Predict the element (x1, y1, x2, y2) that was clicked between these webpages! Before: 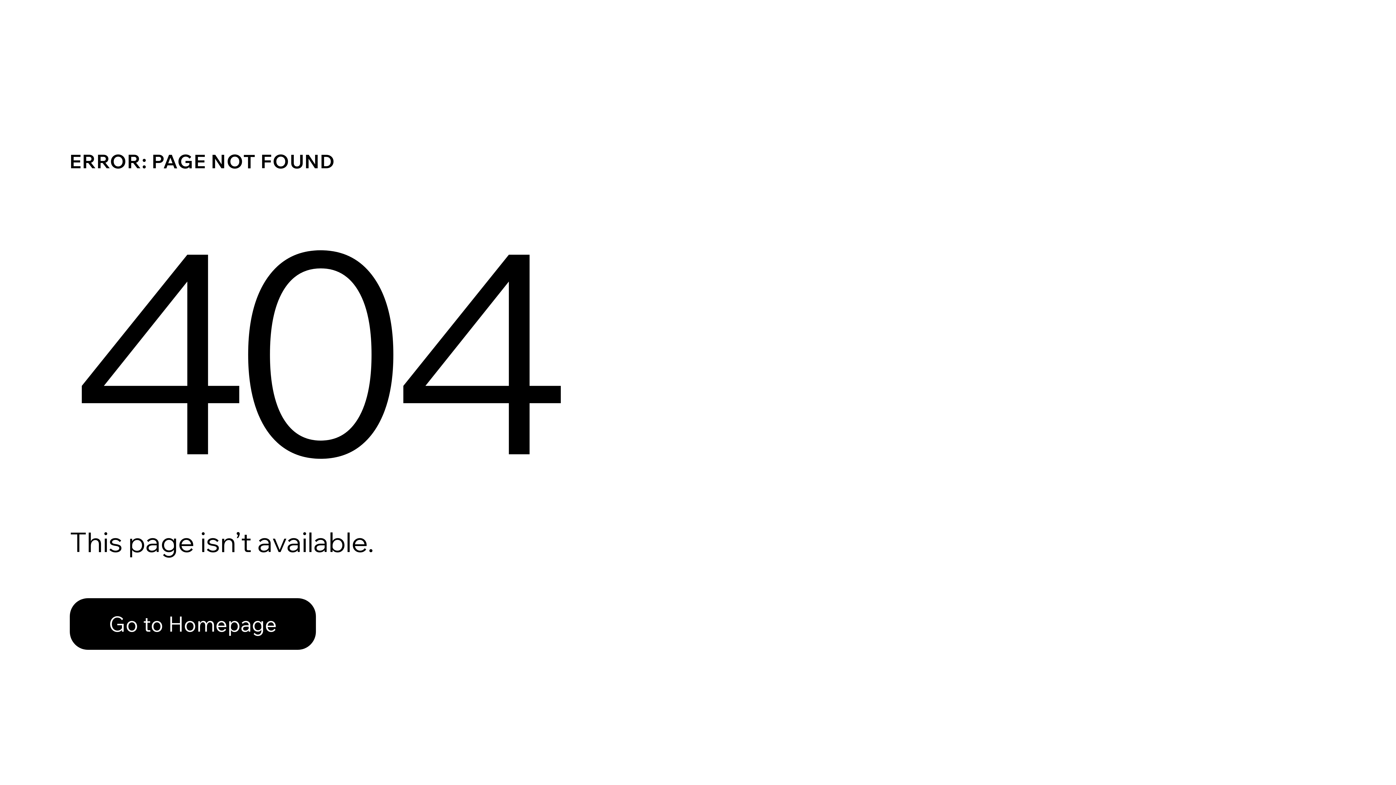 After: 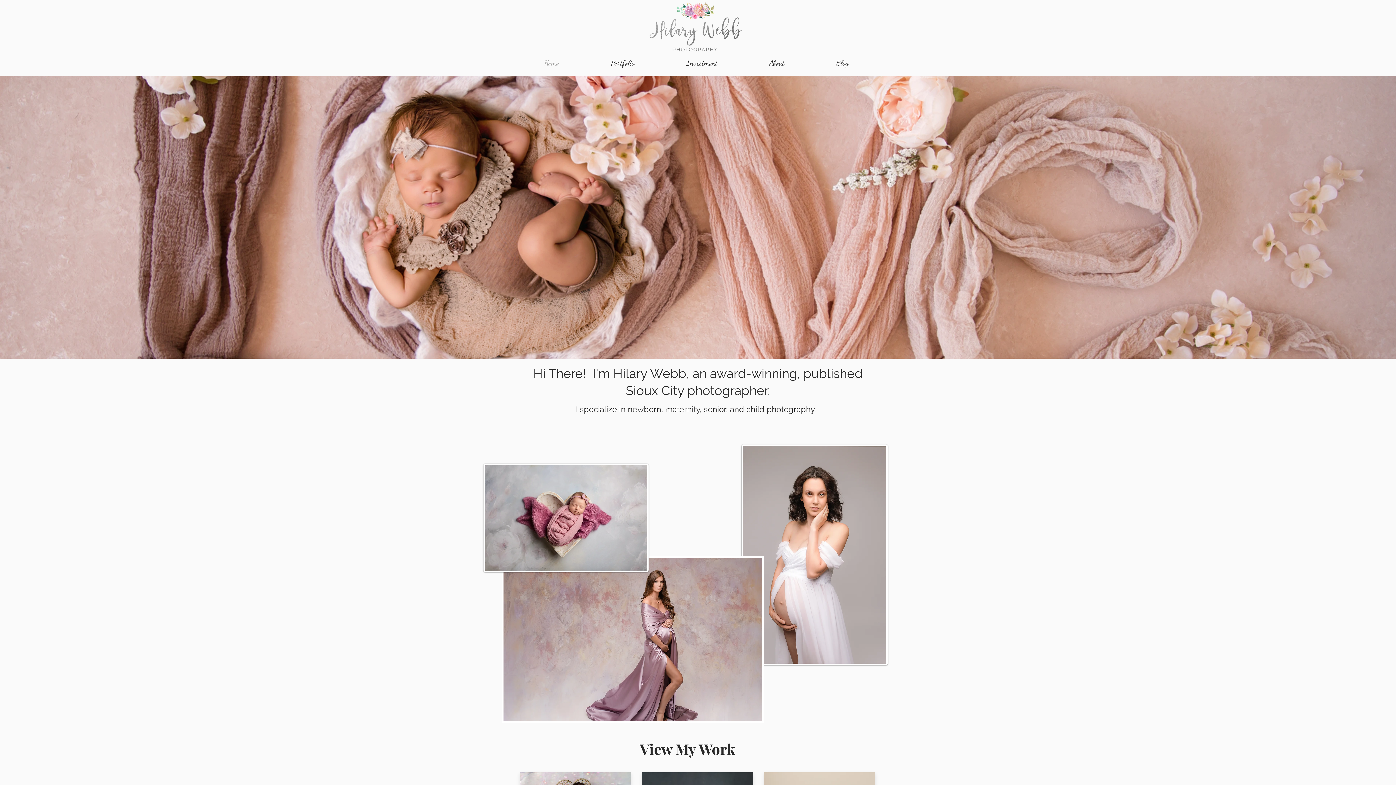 Action: label: Go to Homepage bbox: (69, 598, 316, 650)